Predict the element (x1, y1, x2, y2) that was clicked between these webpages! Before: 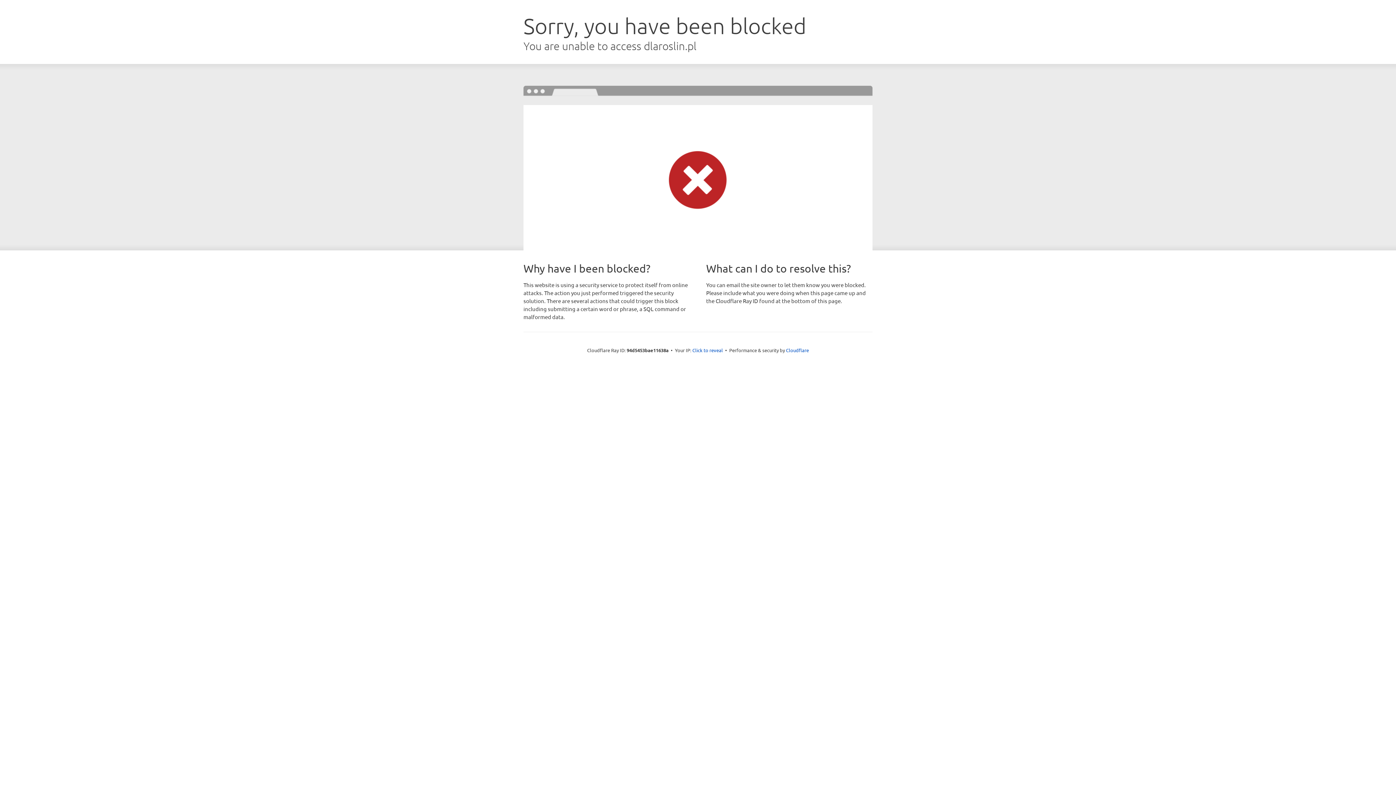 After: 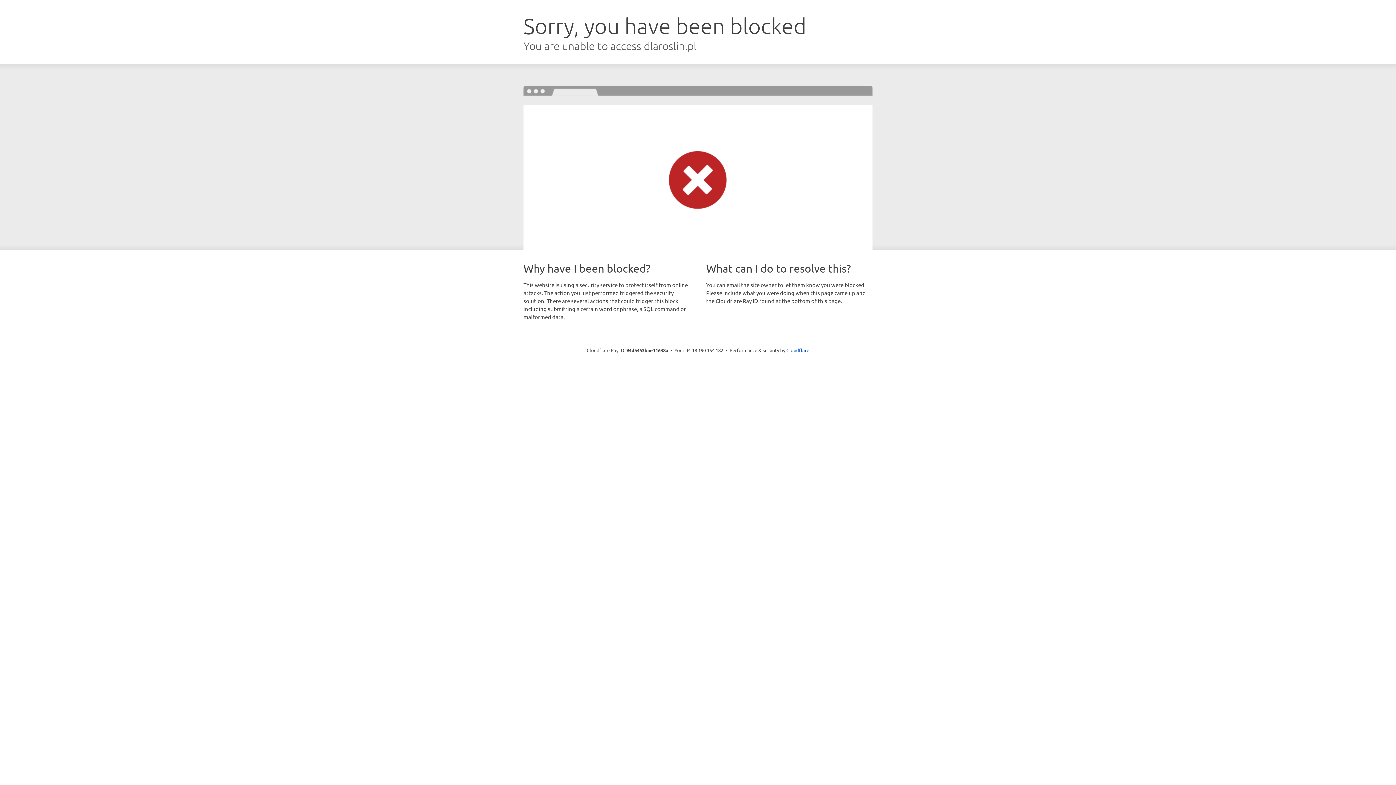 Action: label: Click to reveal bbox: (692, 346, 723, 353)